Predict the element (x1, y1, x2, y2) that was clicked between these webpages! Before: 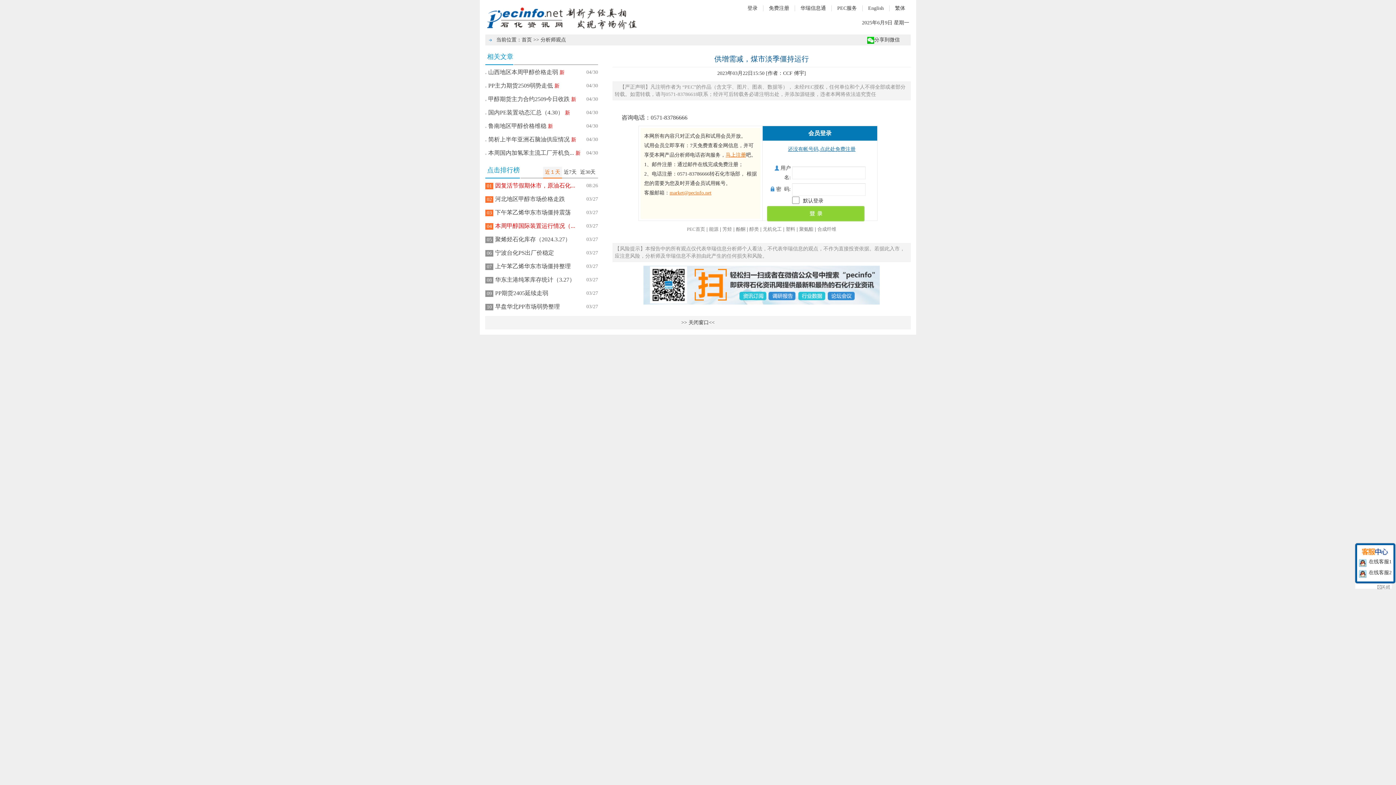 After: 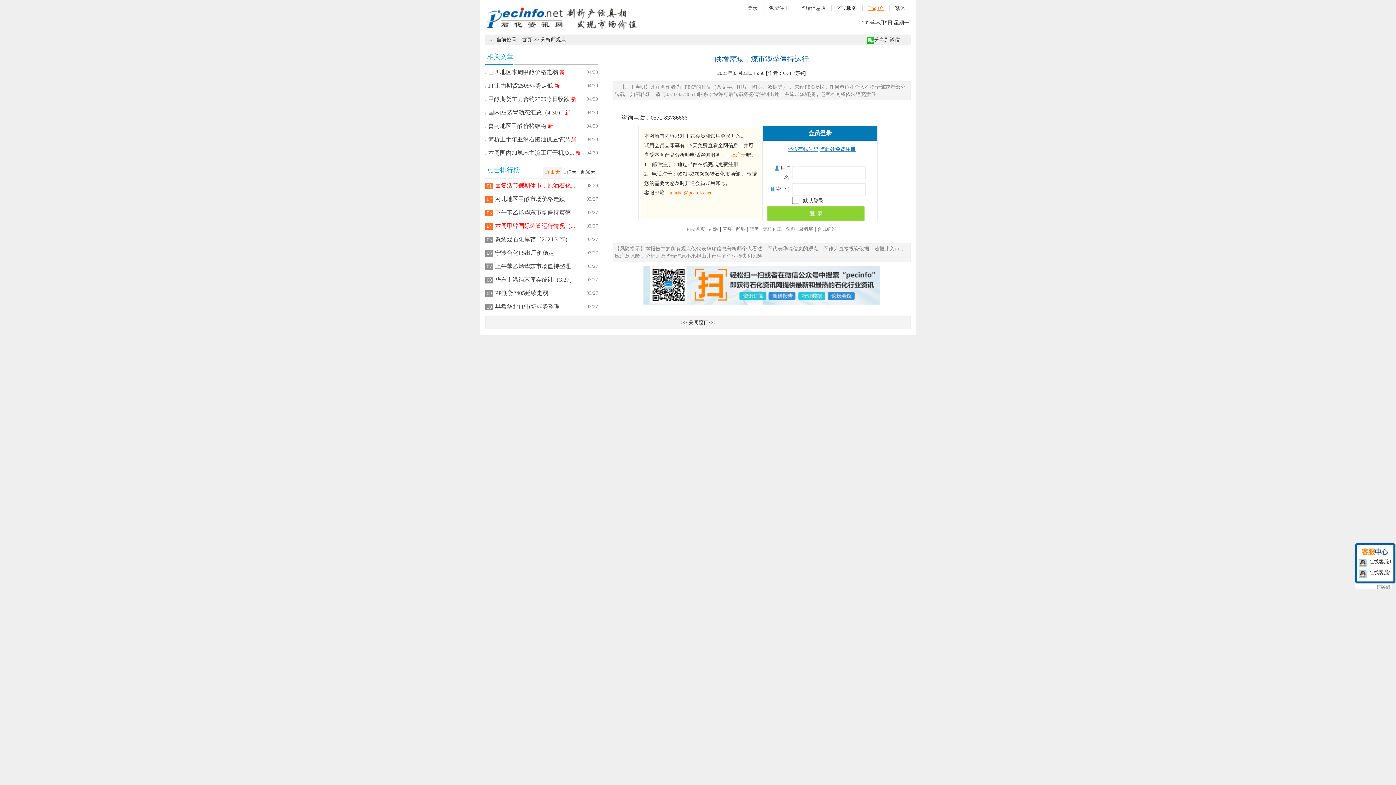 Action: bbox: (868, 5, 884, 10) label: English